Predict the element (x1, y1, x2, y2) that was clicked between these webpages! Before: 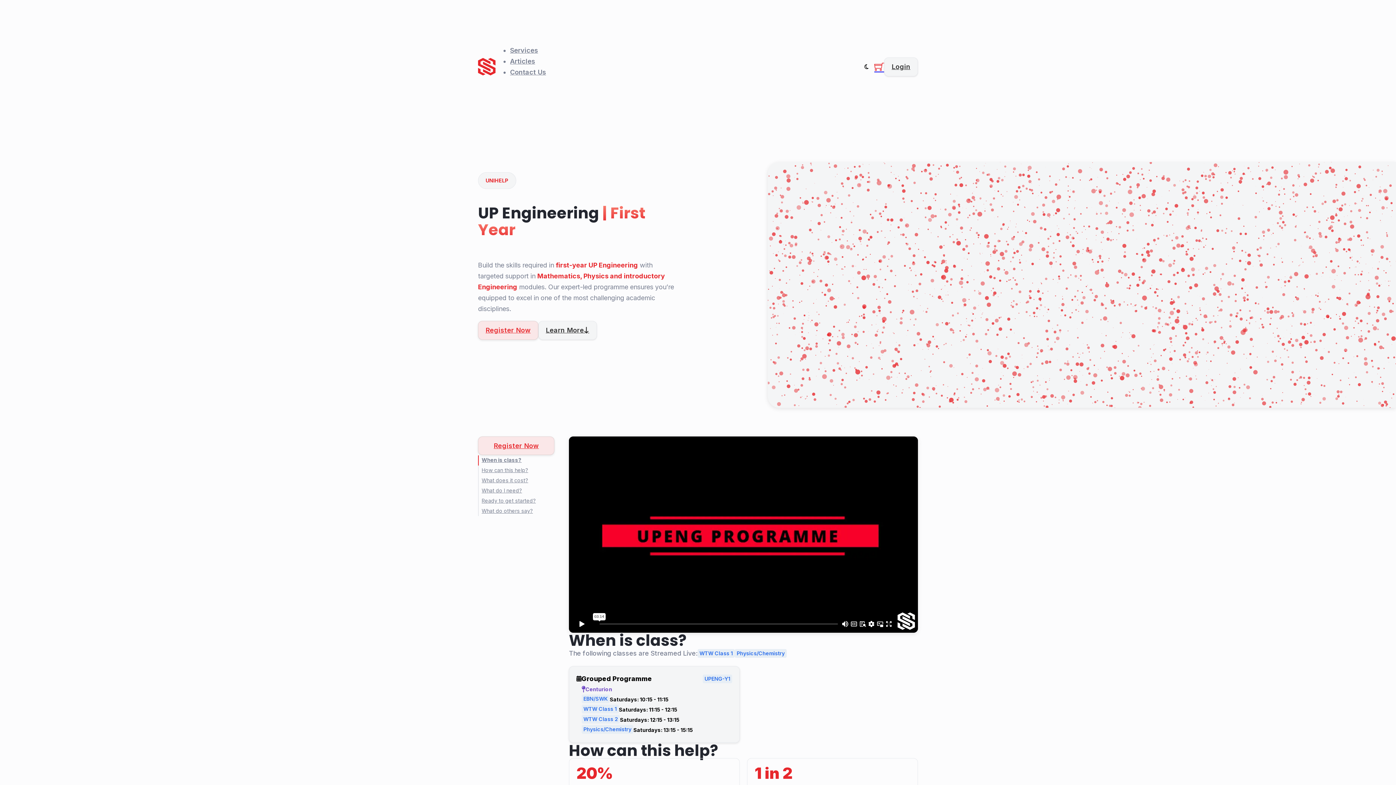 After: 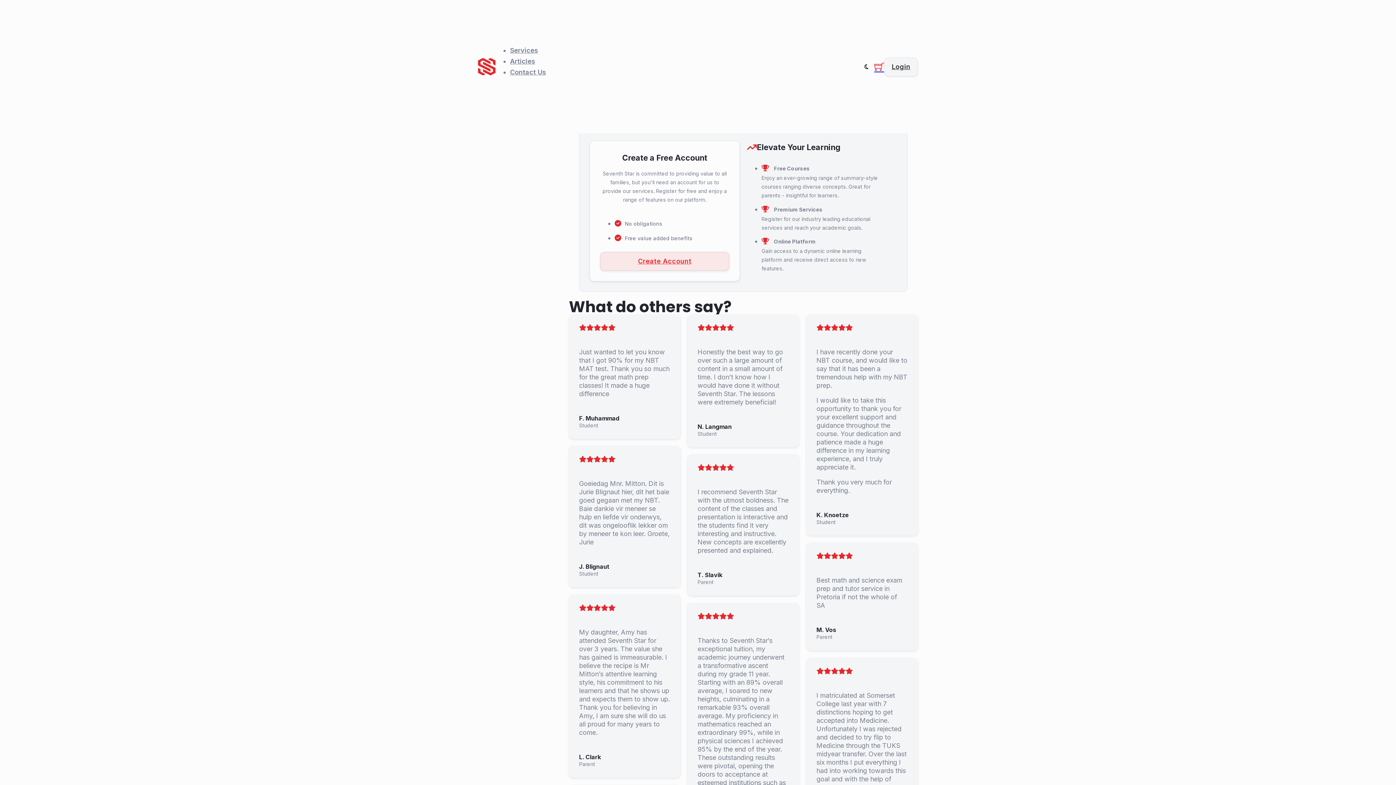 Action: bbox: (478, 321, 538, 340) label: Register Now